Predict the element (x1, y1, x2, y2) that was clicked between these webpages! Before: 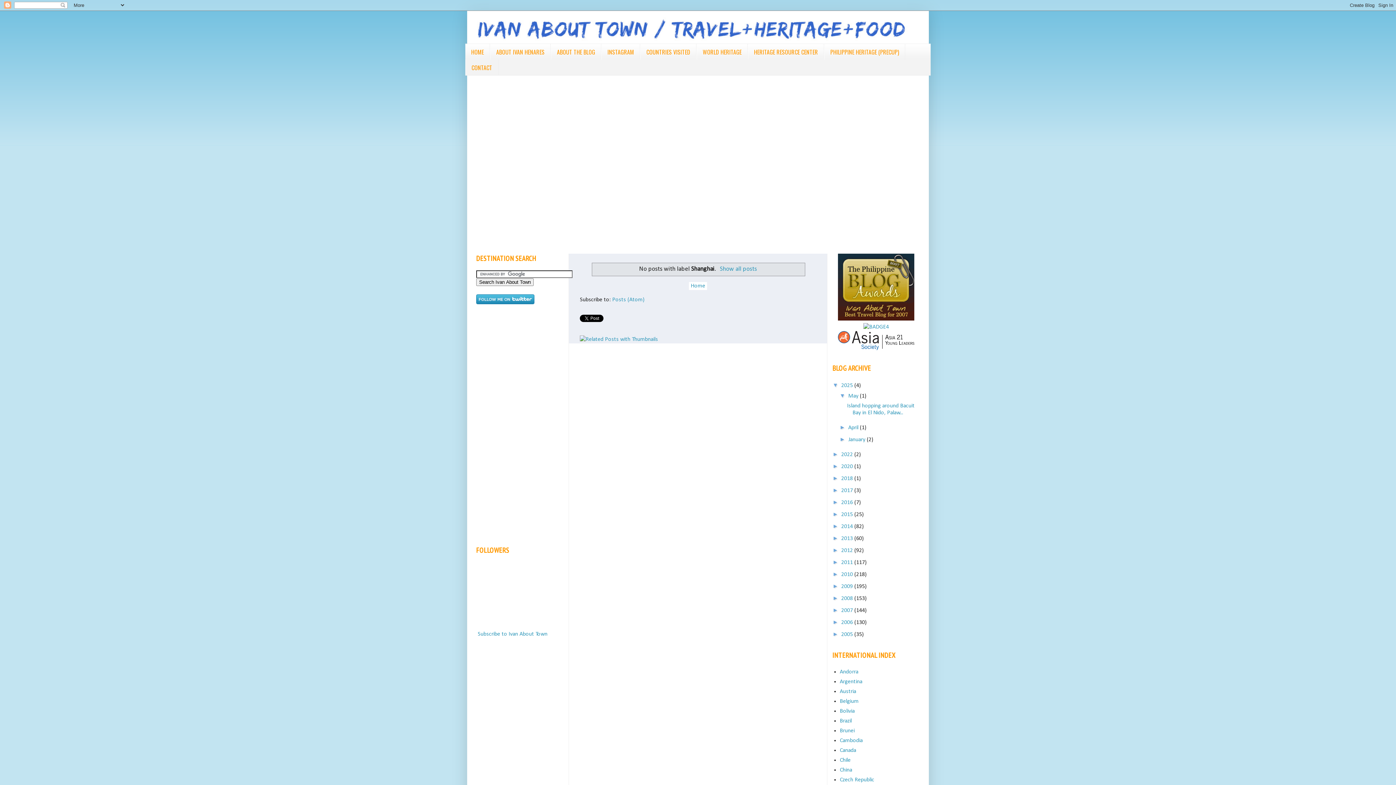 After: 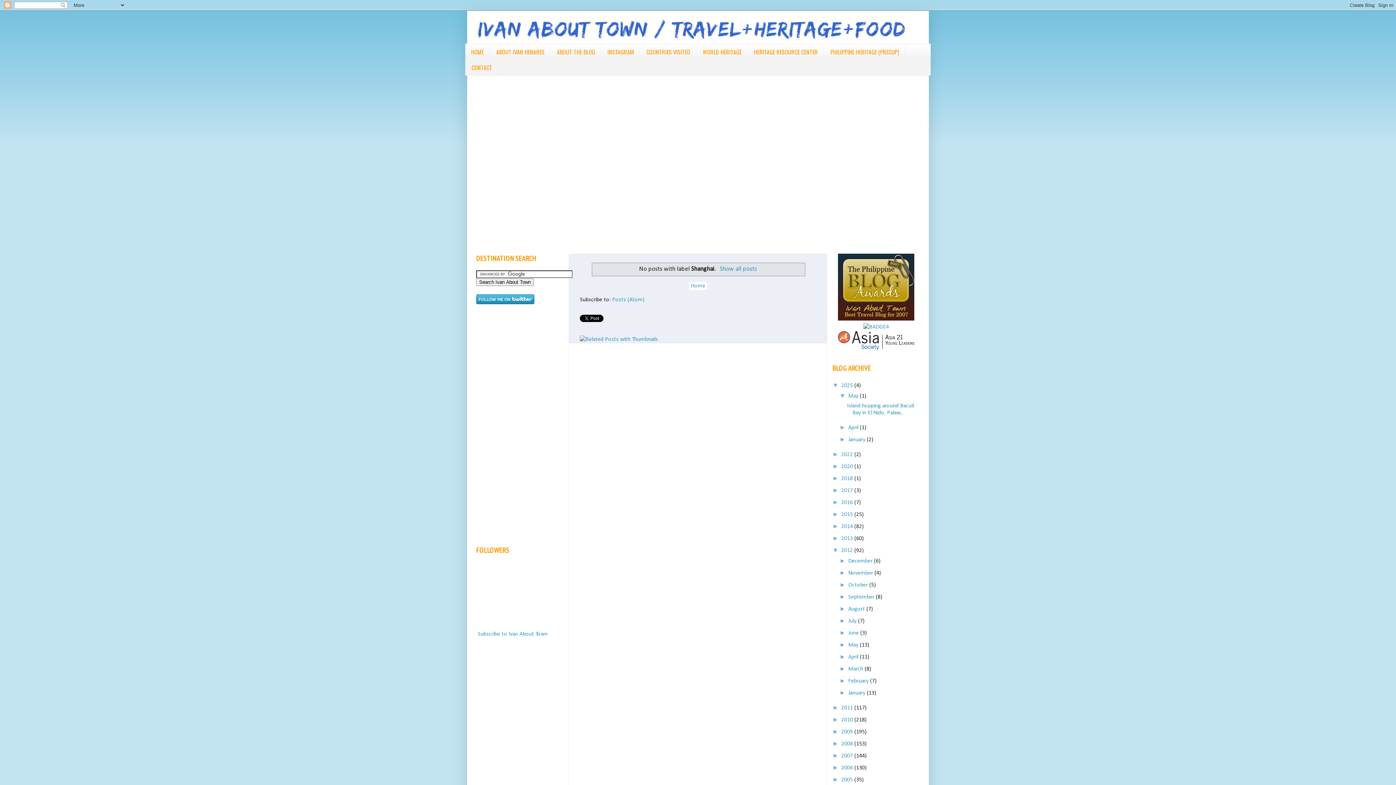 Action: bbox: (832, 547, 841, 553) label: ►  